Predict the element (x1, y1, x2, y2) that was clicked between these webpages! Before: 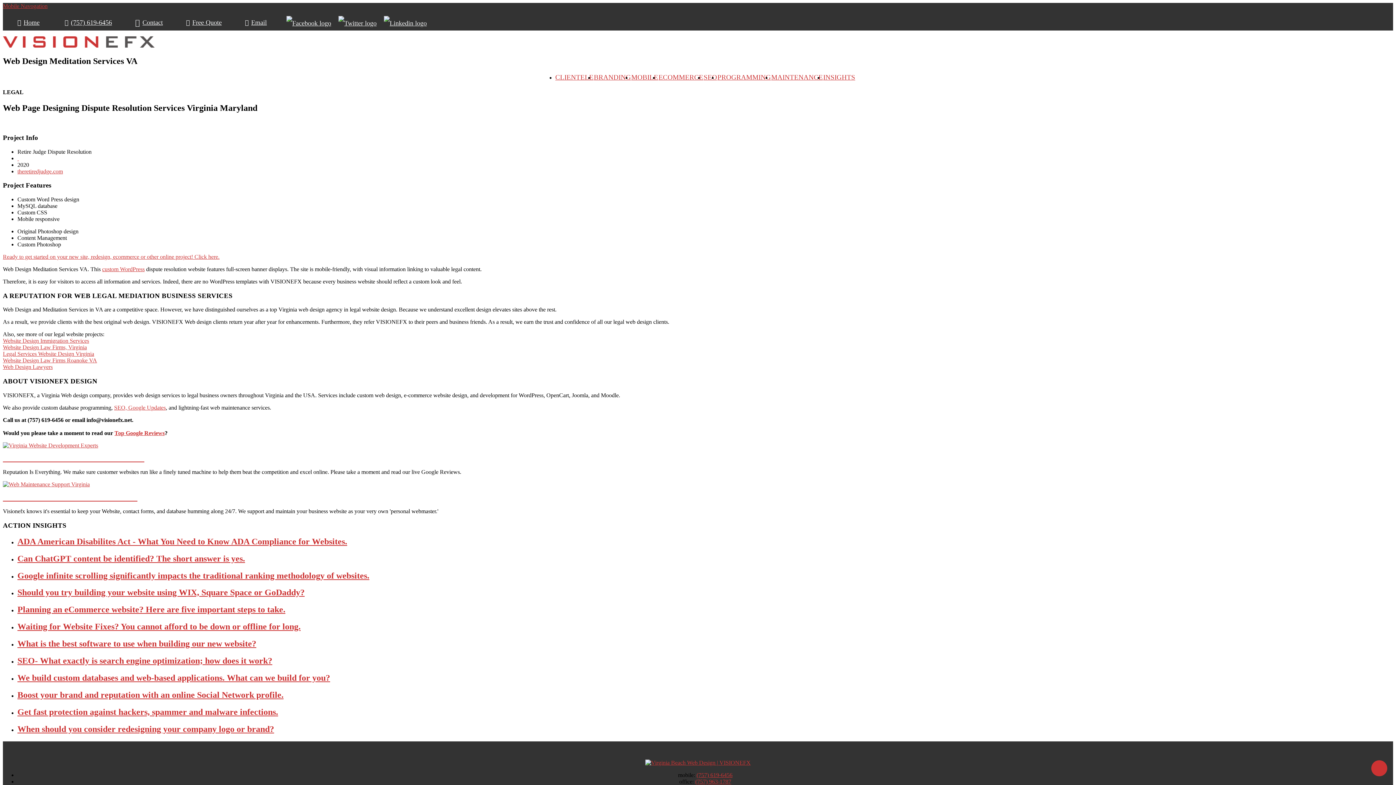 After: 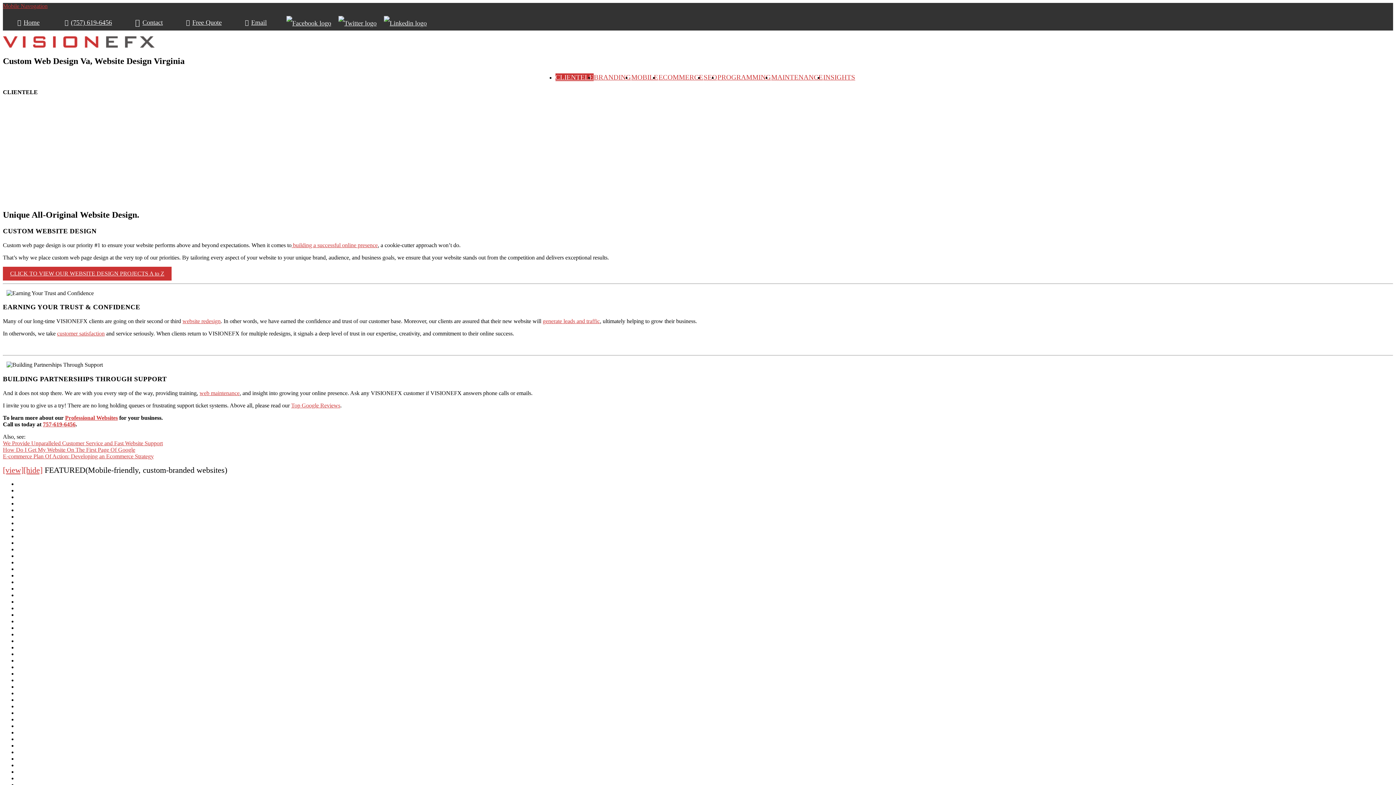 Action: label: CLIENTELE bbox: (555, 73, 593, 80)